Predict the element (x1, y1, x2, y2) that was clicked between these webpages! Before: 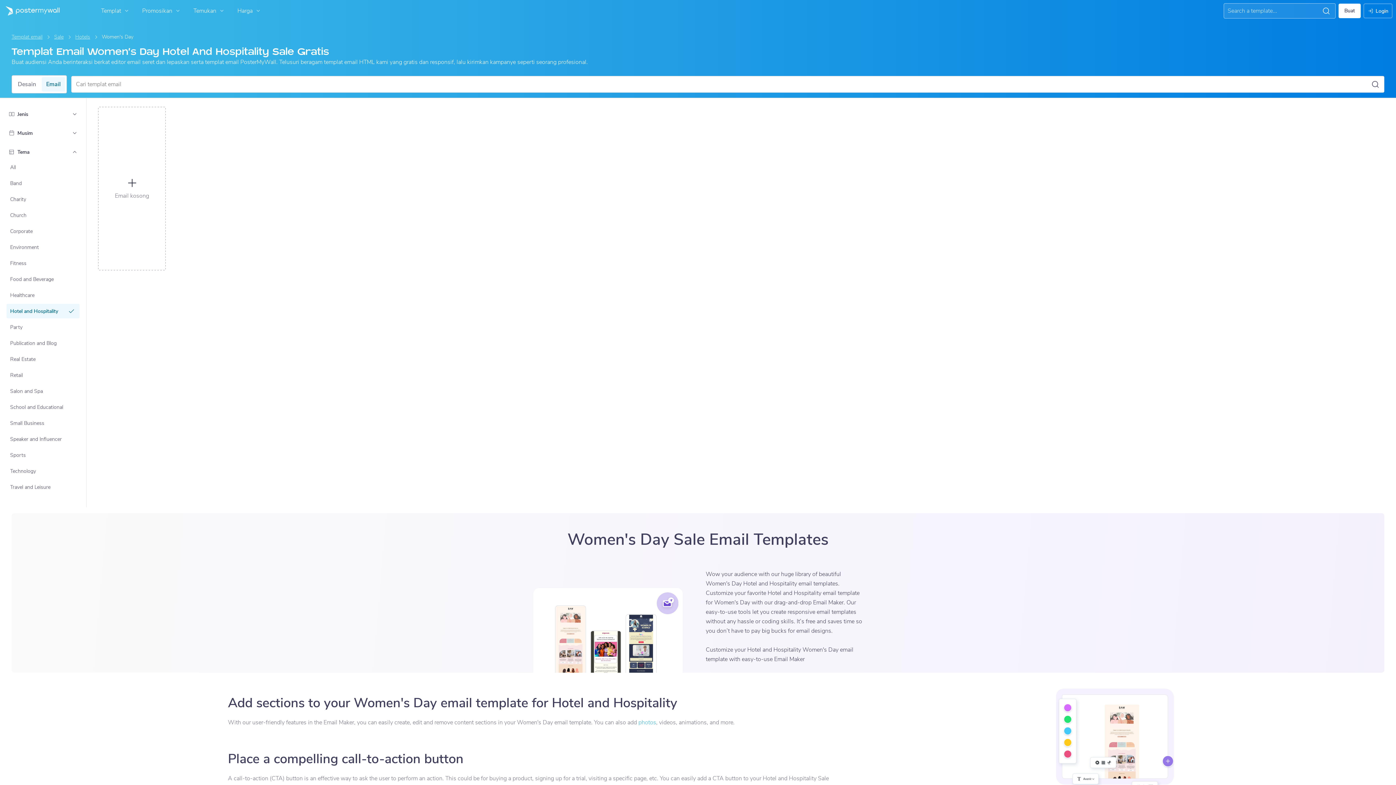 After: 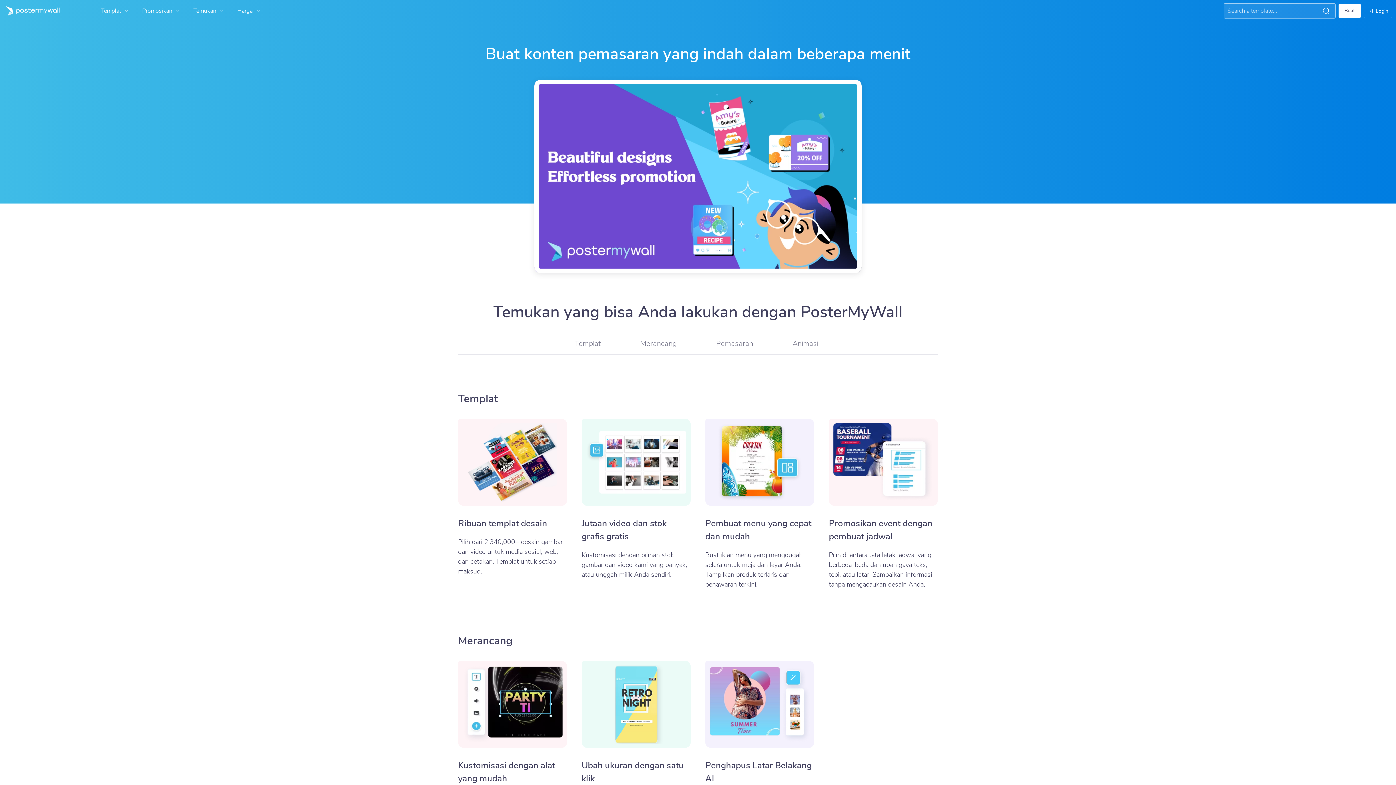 Action: bbox: (189, 3, 230, 18) label: Temukan